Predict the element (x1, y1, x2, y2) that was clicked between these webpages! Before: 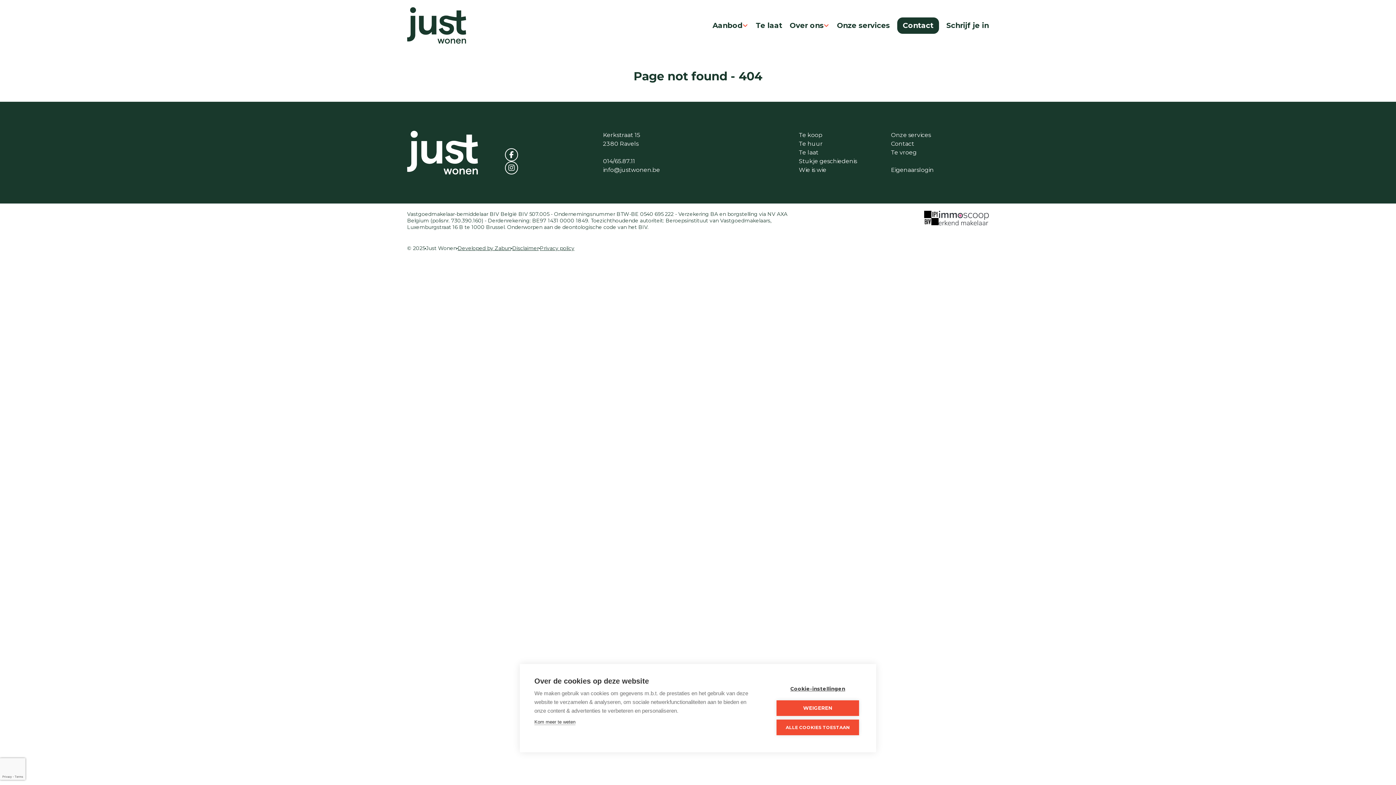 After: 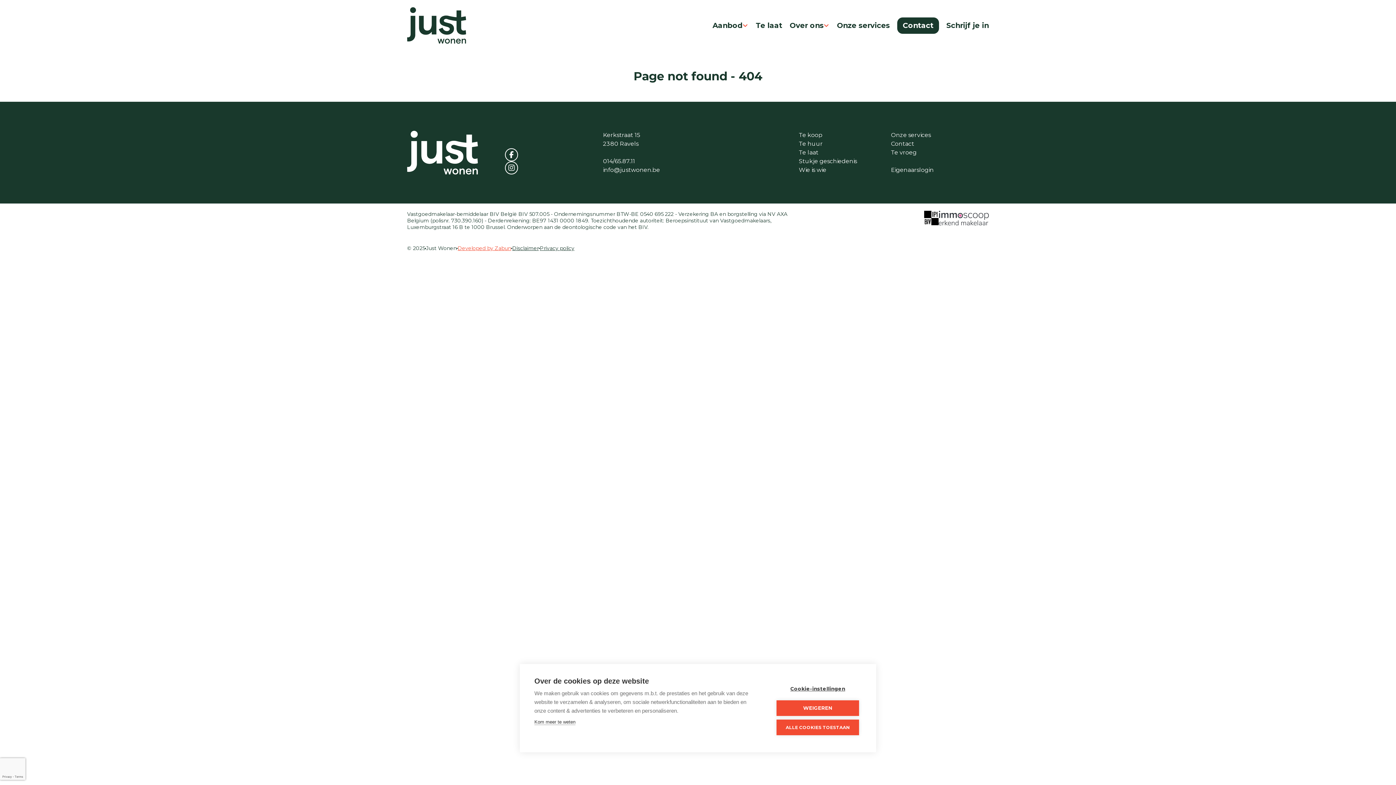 Action: bbox: (457, 245, 511, 251) label: Developed by Zabun